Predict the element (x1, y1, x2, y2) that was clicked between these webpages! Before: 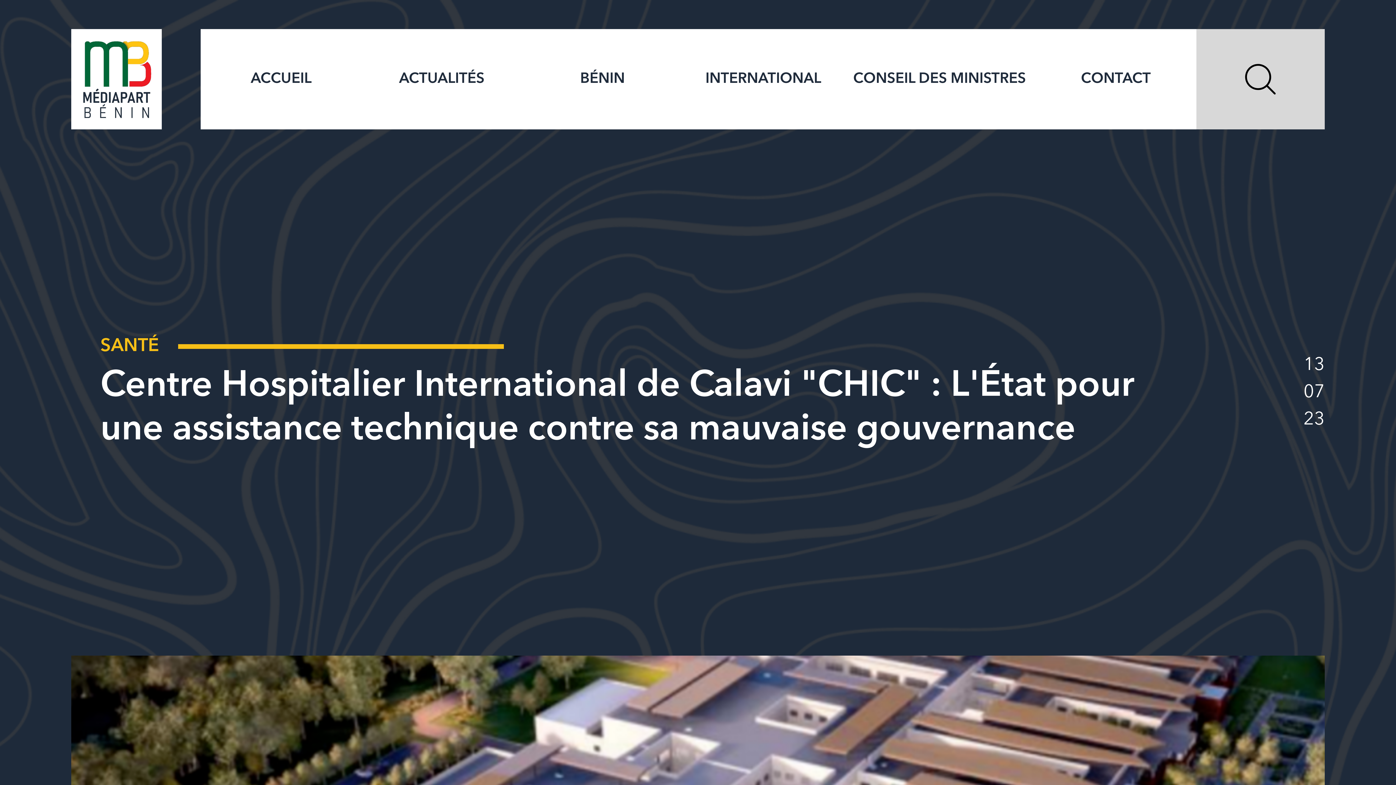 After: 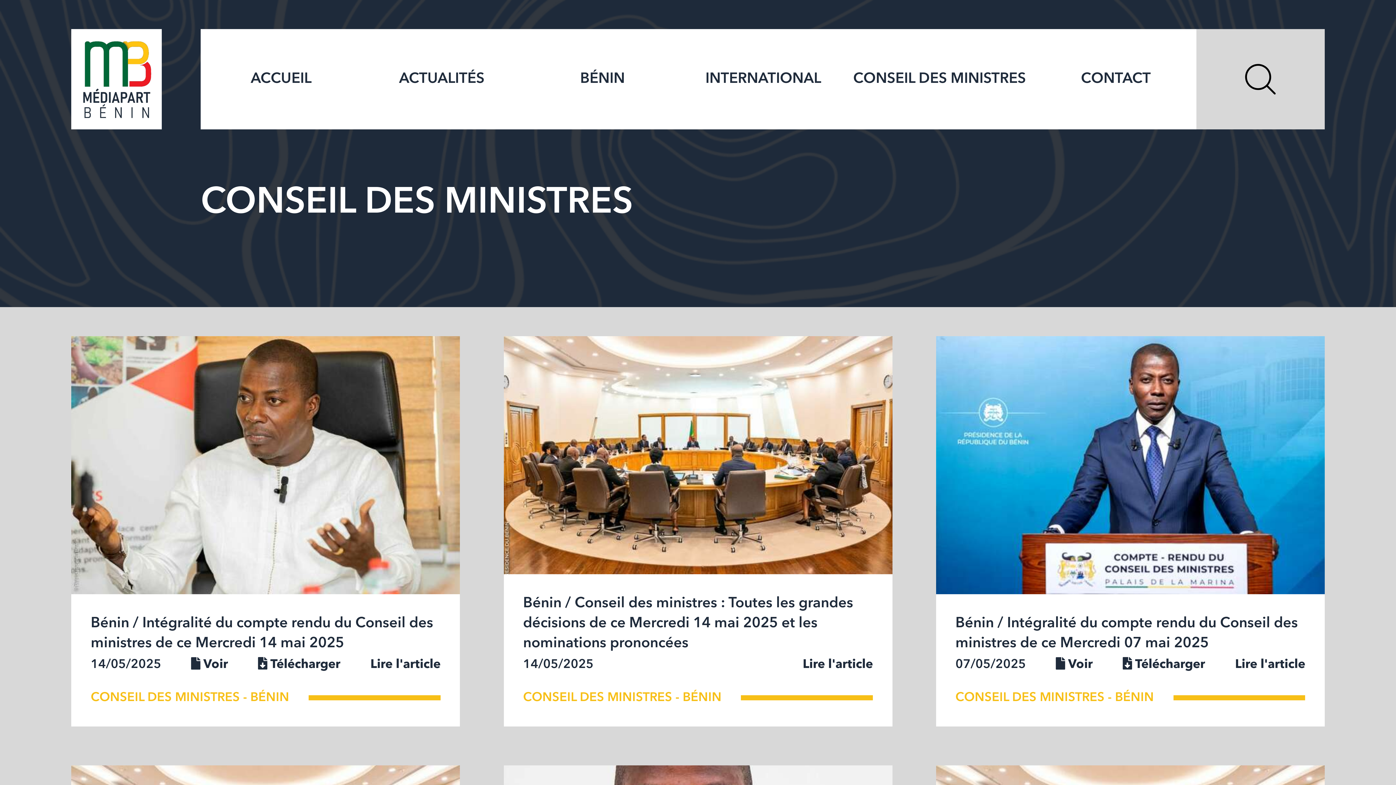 Action: label: CONSEIL DES MINISTRES bbox: (853, 29, 1026, 129)